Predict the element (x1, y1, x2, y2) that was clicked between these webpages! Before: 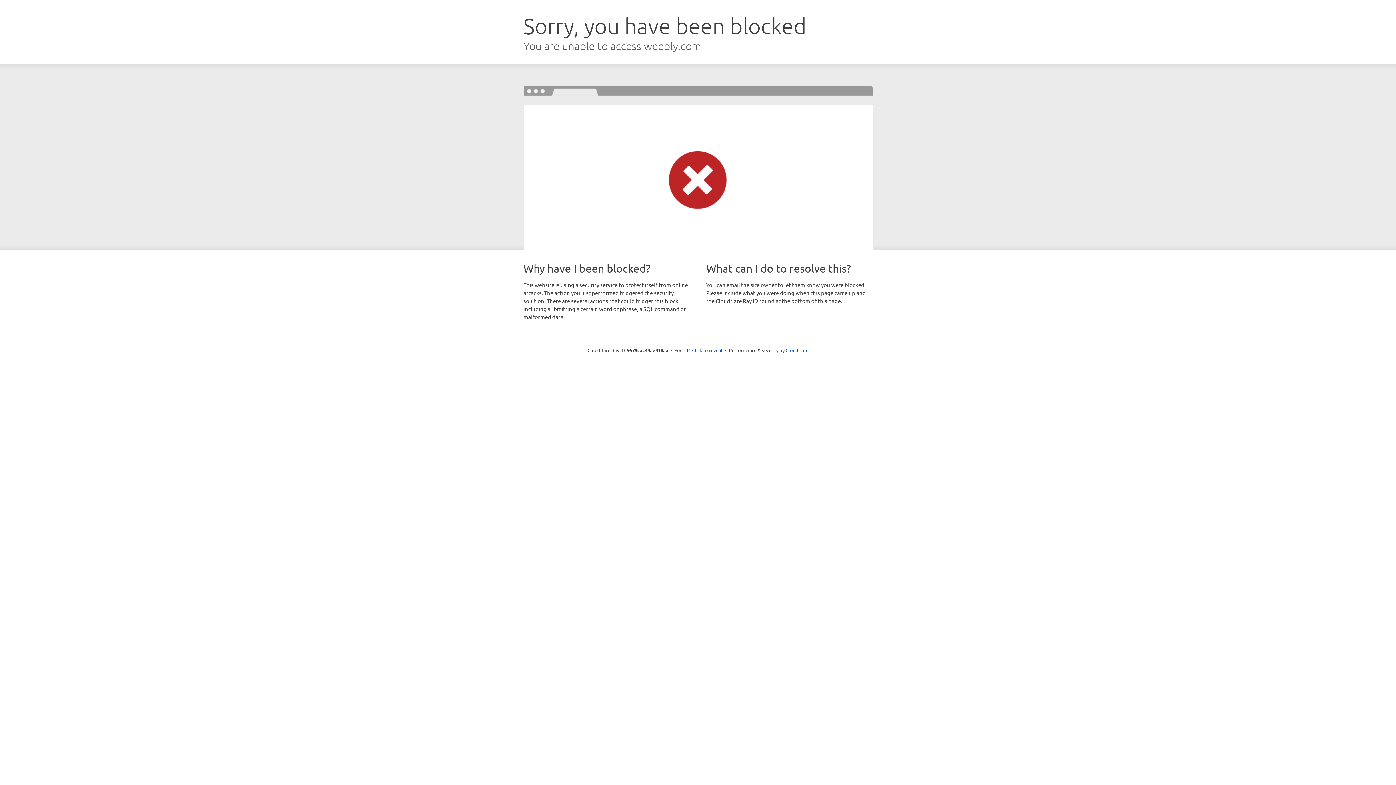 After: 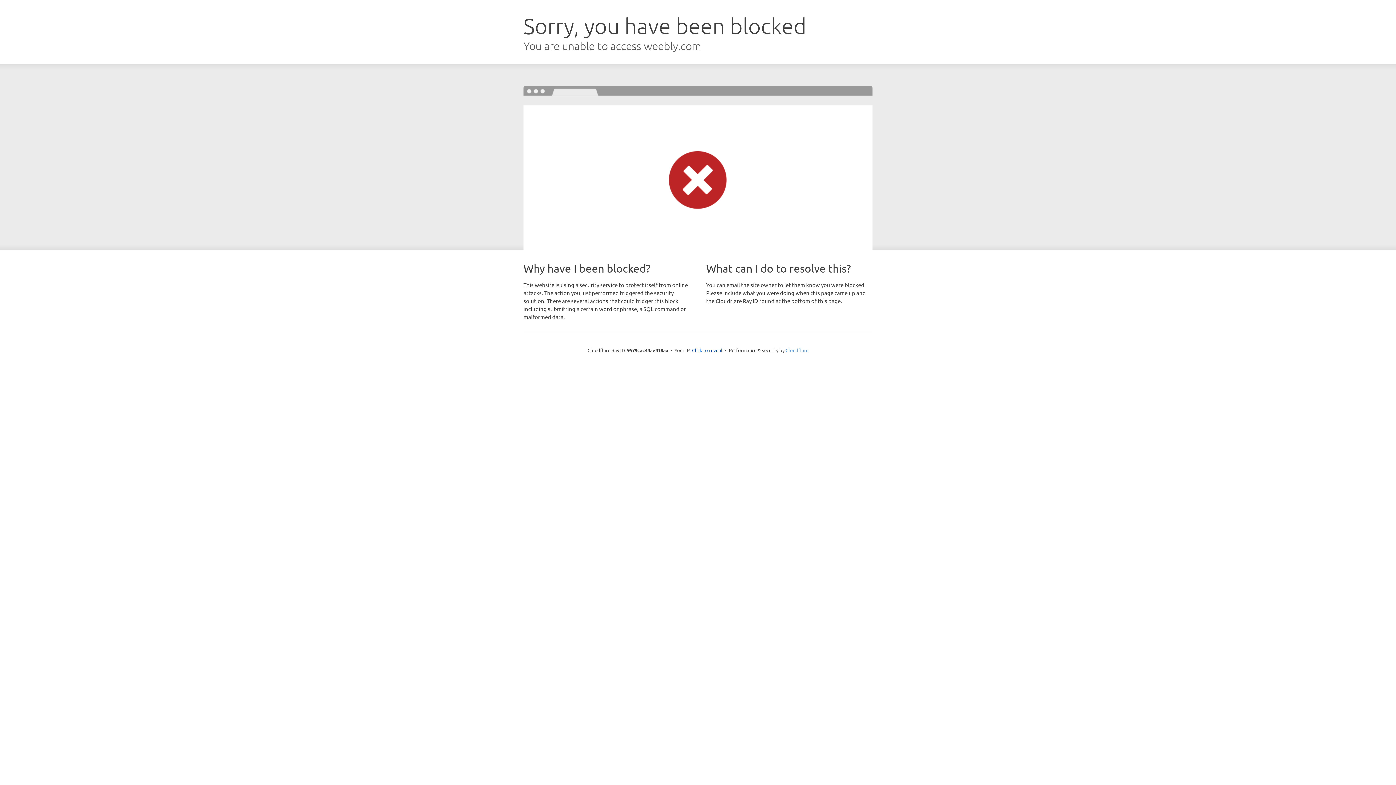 Action: bbox: (785, 347, 808, 353) label: Cloudflare